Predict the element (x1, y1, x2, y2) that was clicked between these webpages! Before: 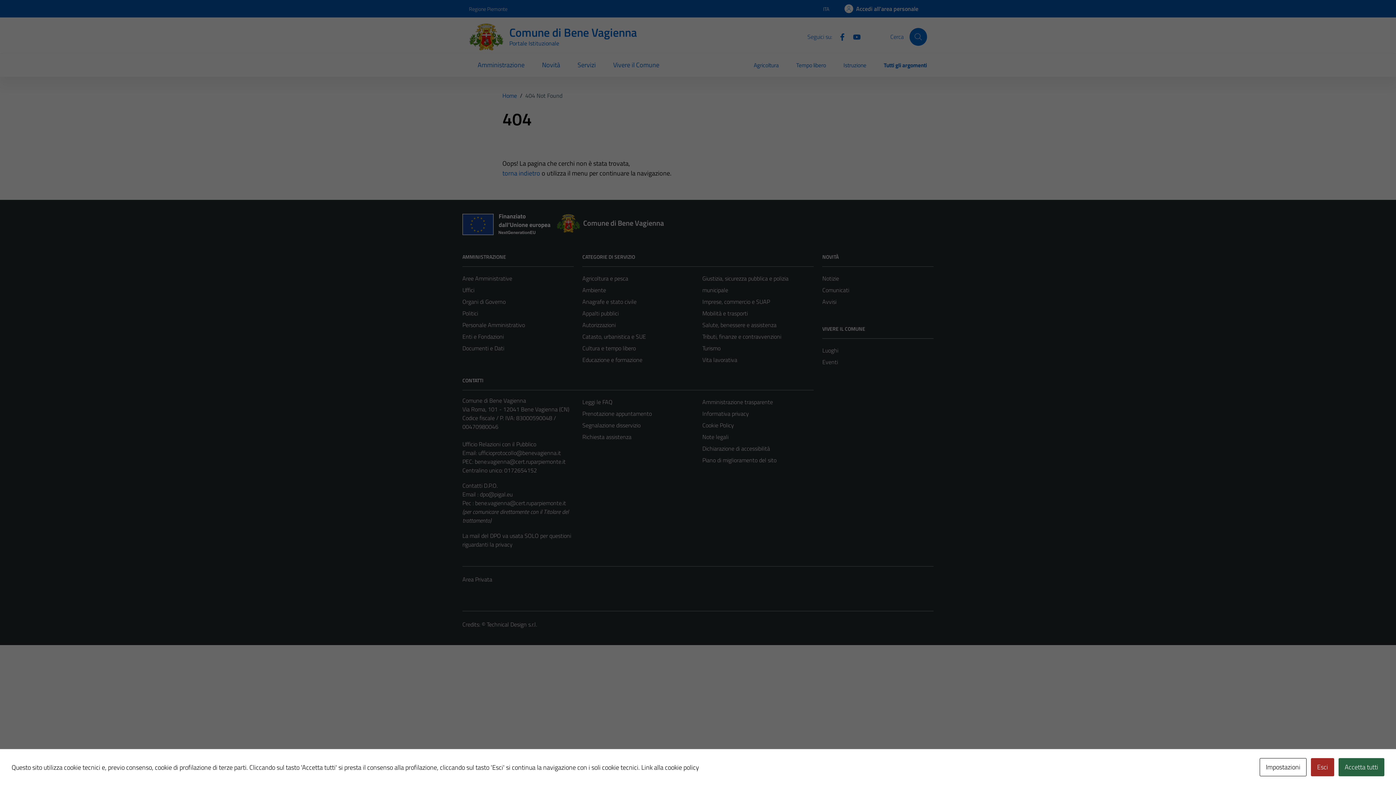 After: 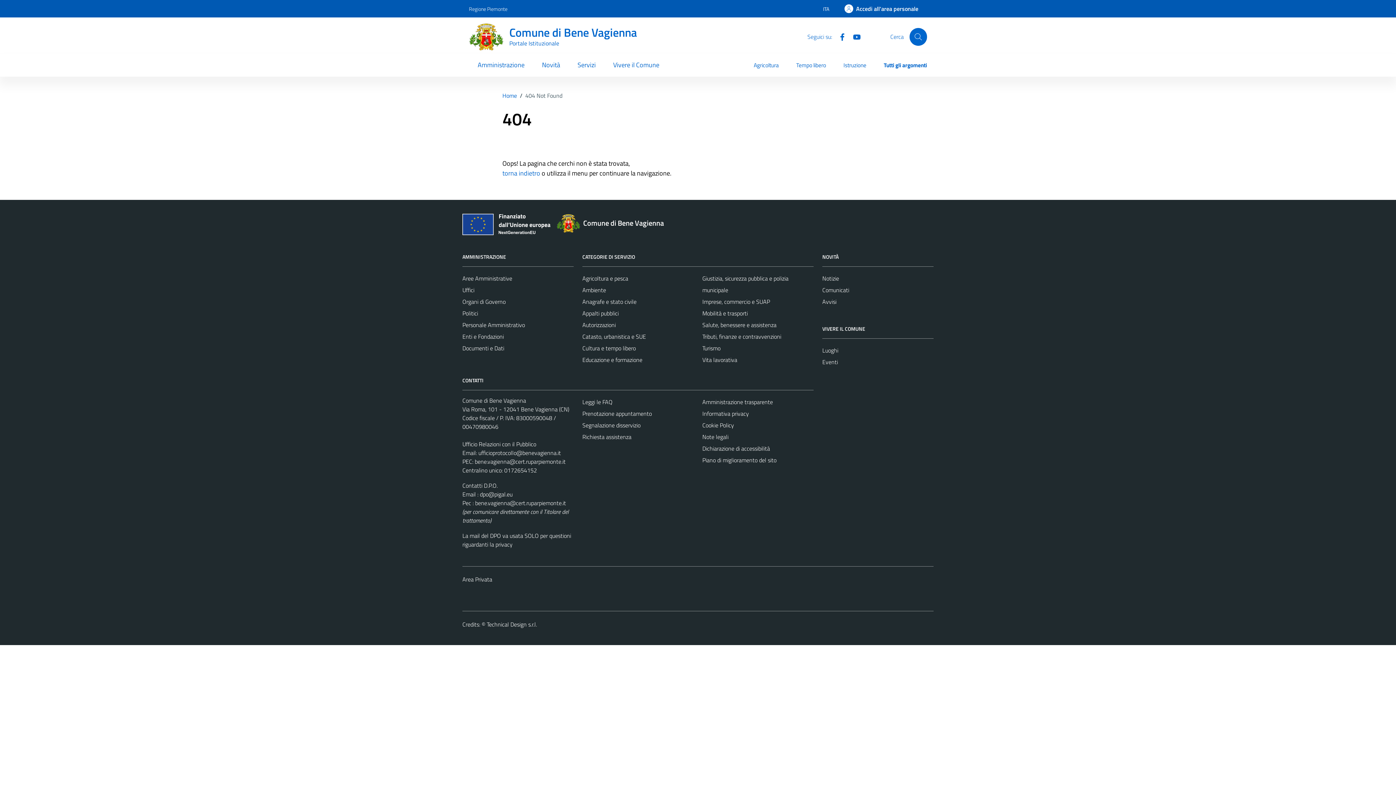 Action: bbox: (1338, 758, 1384, 776) label: Accetta tutti